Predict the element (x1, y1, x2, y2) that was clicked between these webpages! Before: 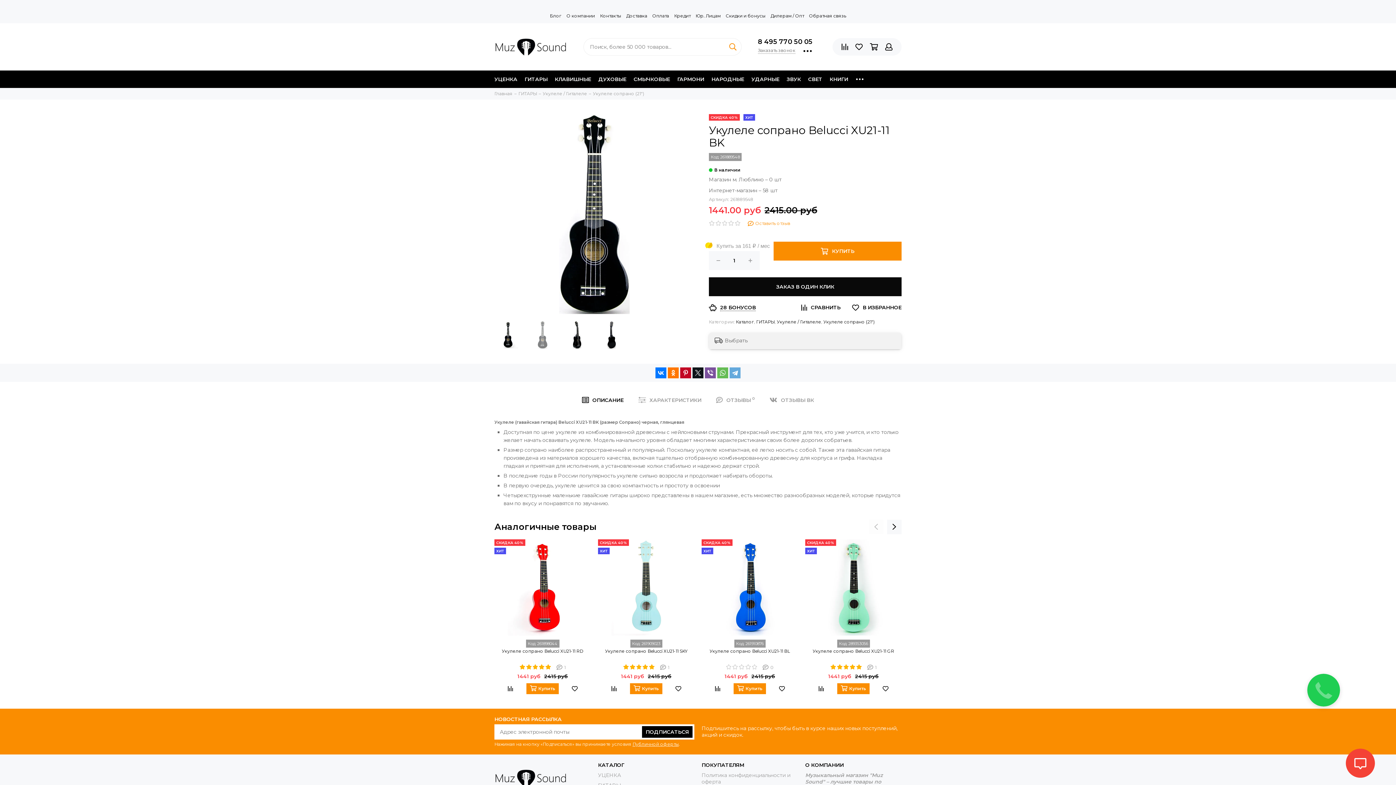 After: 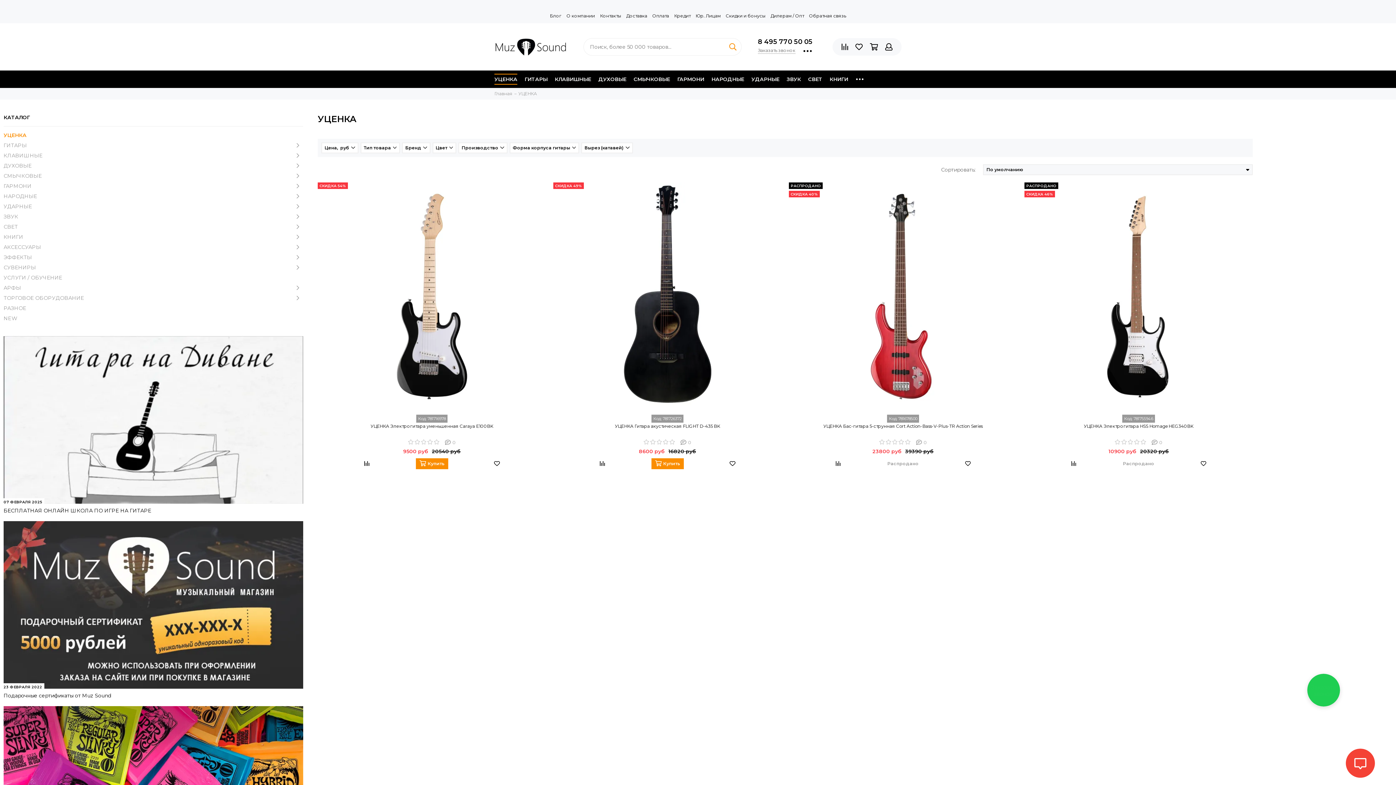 Action: bbox: (598, 772, 621, 778) label: УЦЕНКА